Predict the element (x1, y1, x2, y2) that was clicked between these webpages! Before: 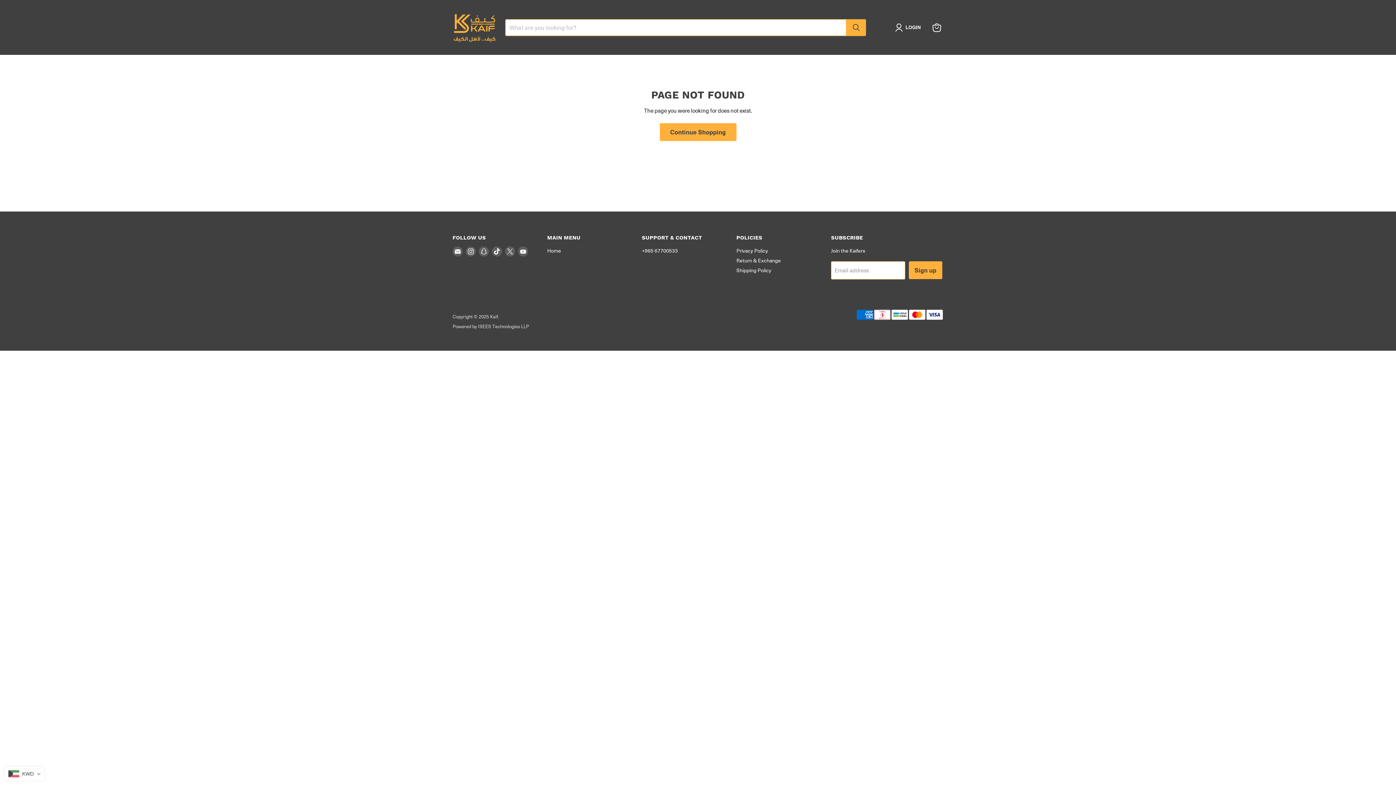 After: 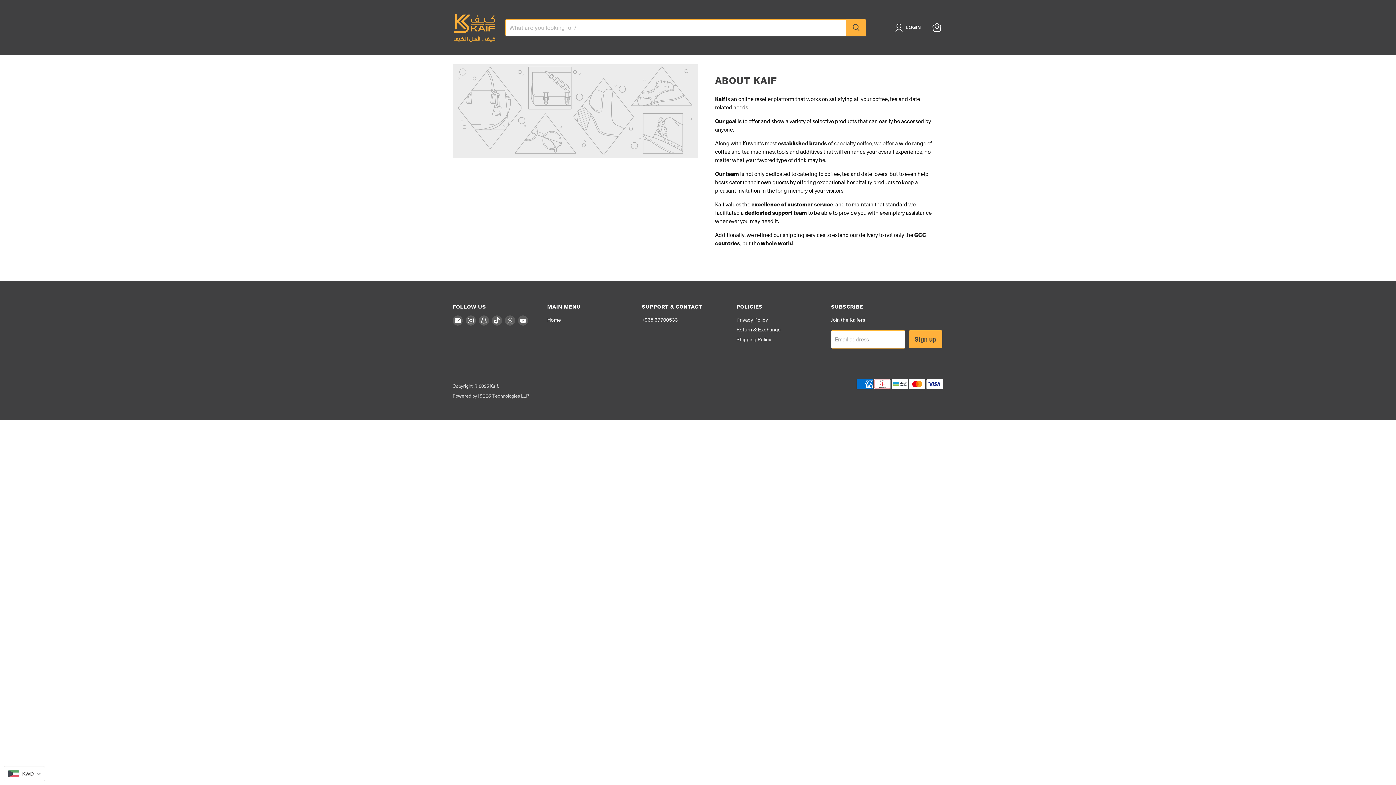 Action: label: Privacy Policy bbox: (736, 246, 768, 254)